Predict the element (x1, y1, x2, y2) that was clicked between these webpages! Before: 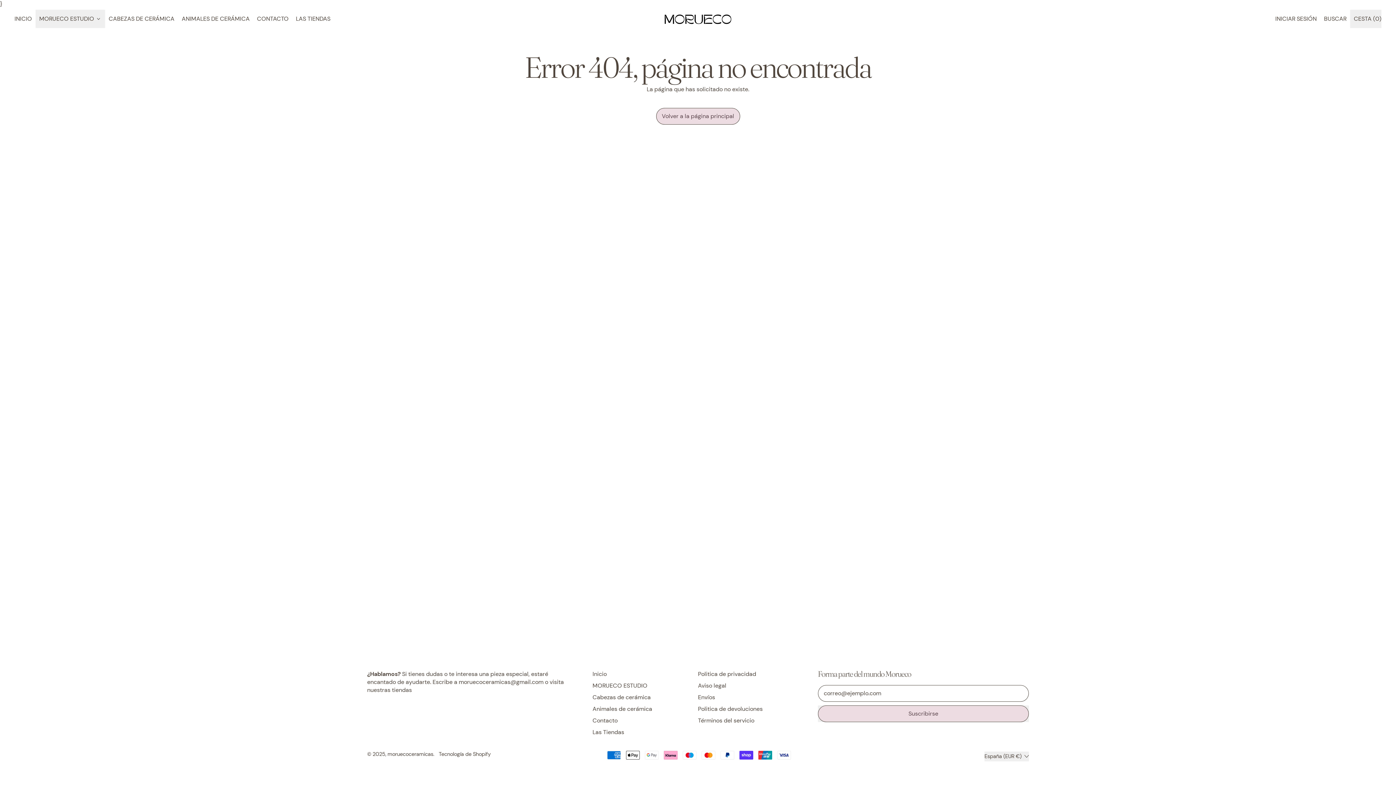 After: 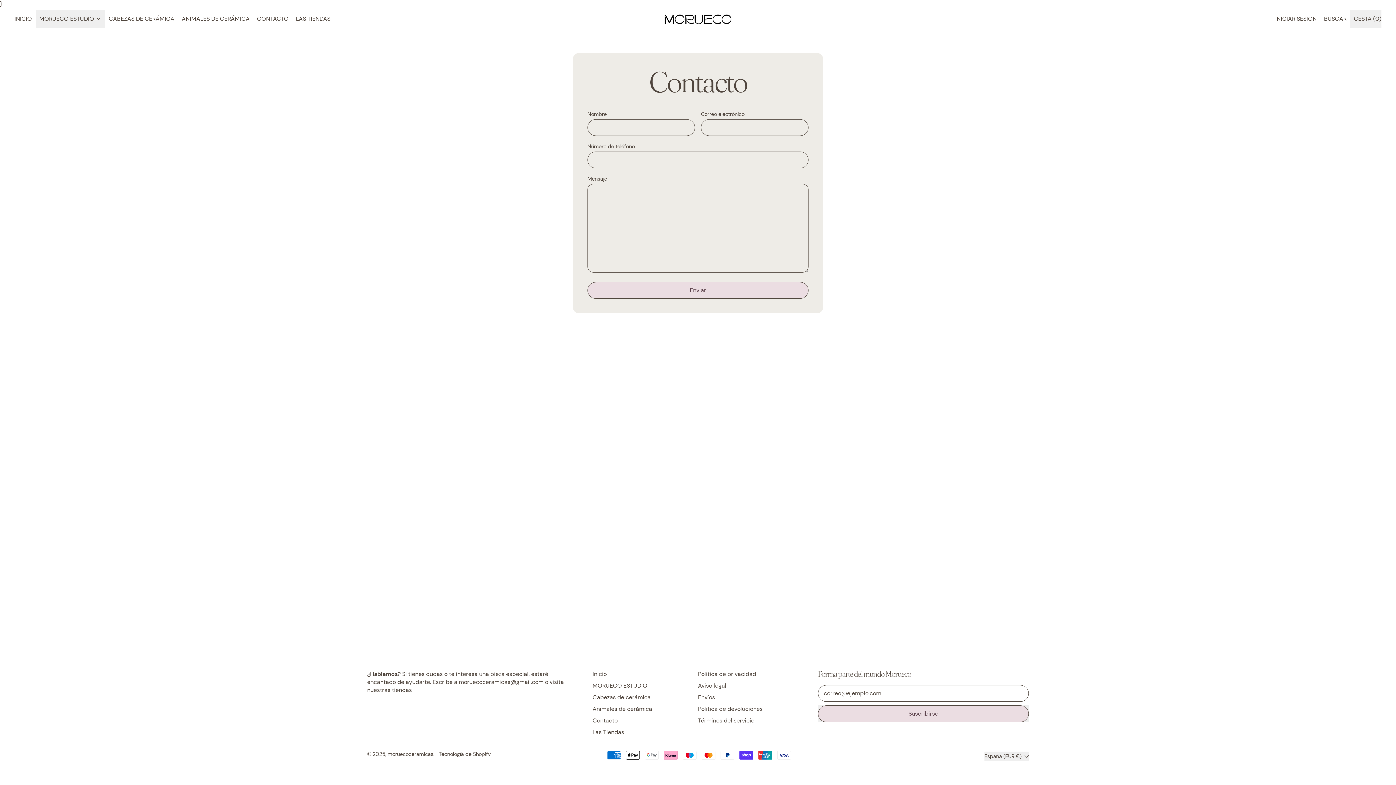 Action: bbox: (592, 717, 617, 724) label: Contacto